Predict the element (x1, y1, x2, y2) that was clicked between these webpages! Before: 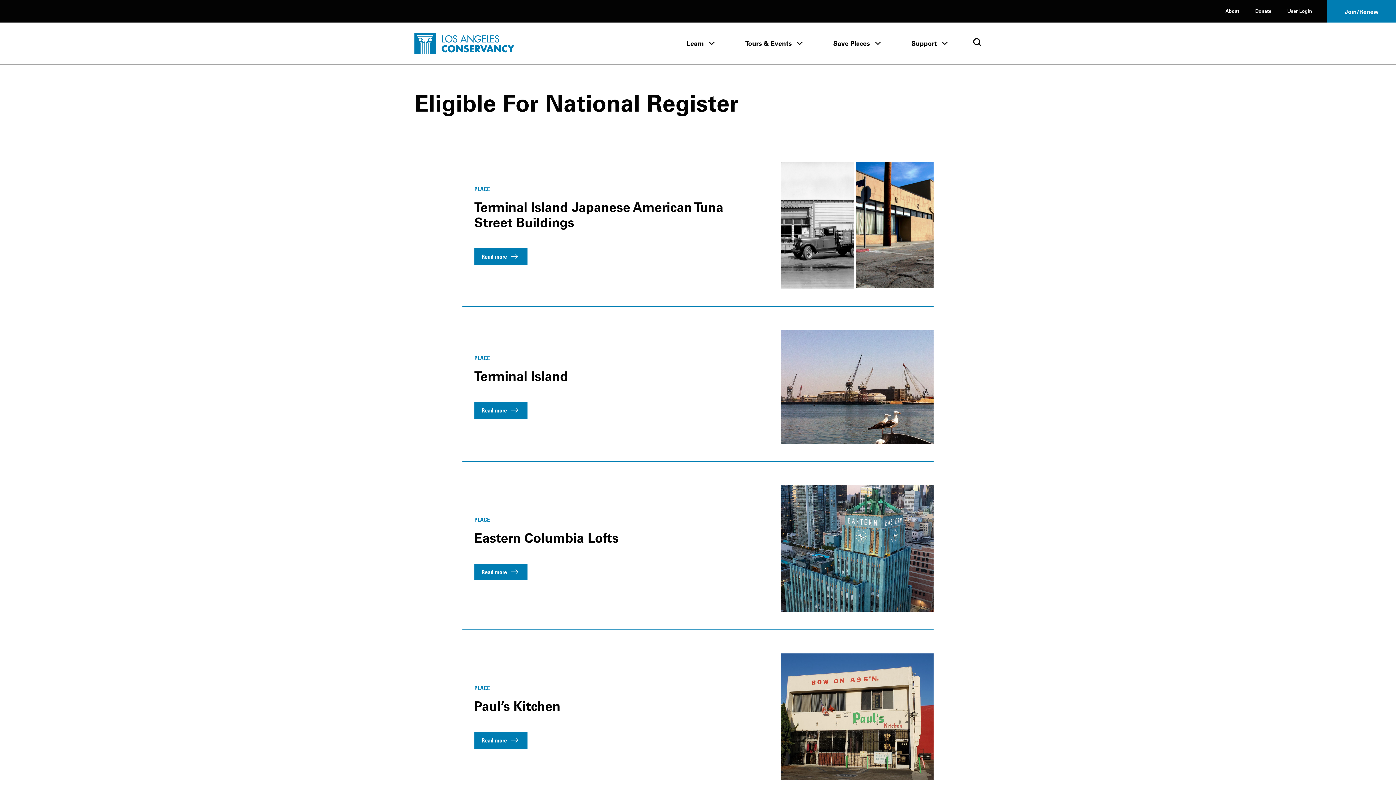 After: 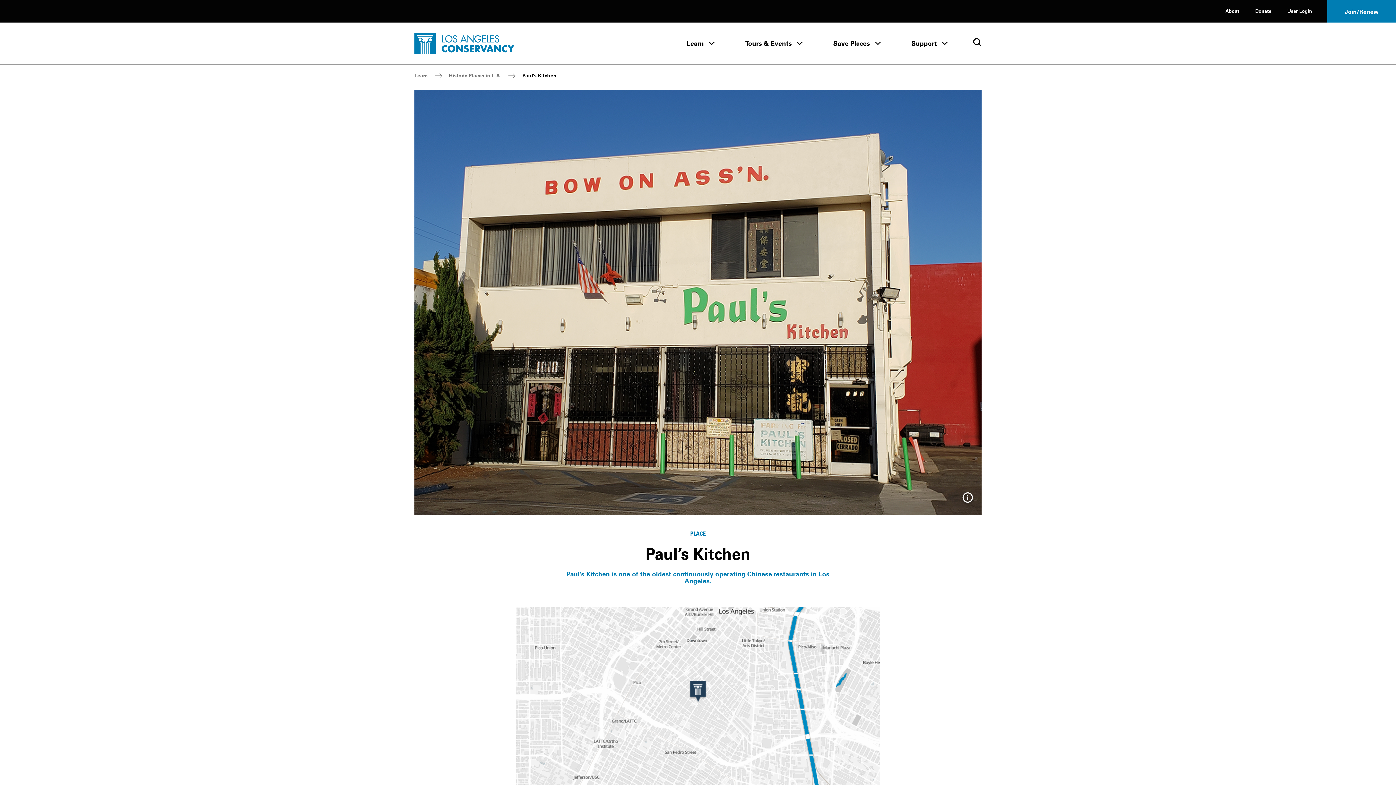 Action: label: PLACE

Paul’s Kitchen
Read more bbox: (462, 653, 933, 798)